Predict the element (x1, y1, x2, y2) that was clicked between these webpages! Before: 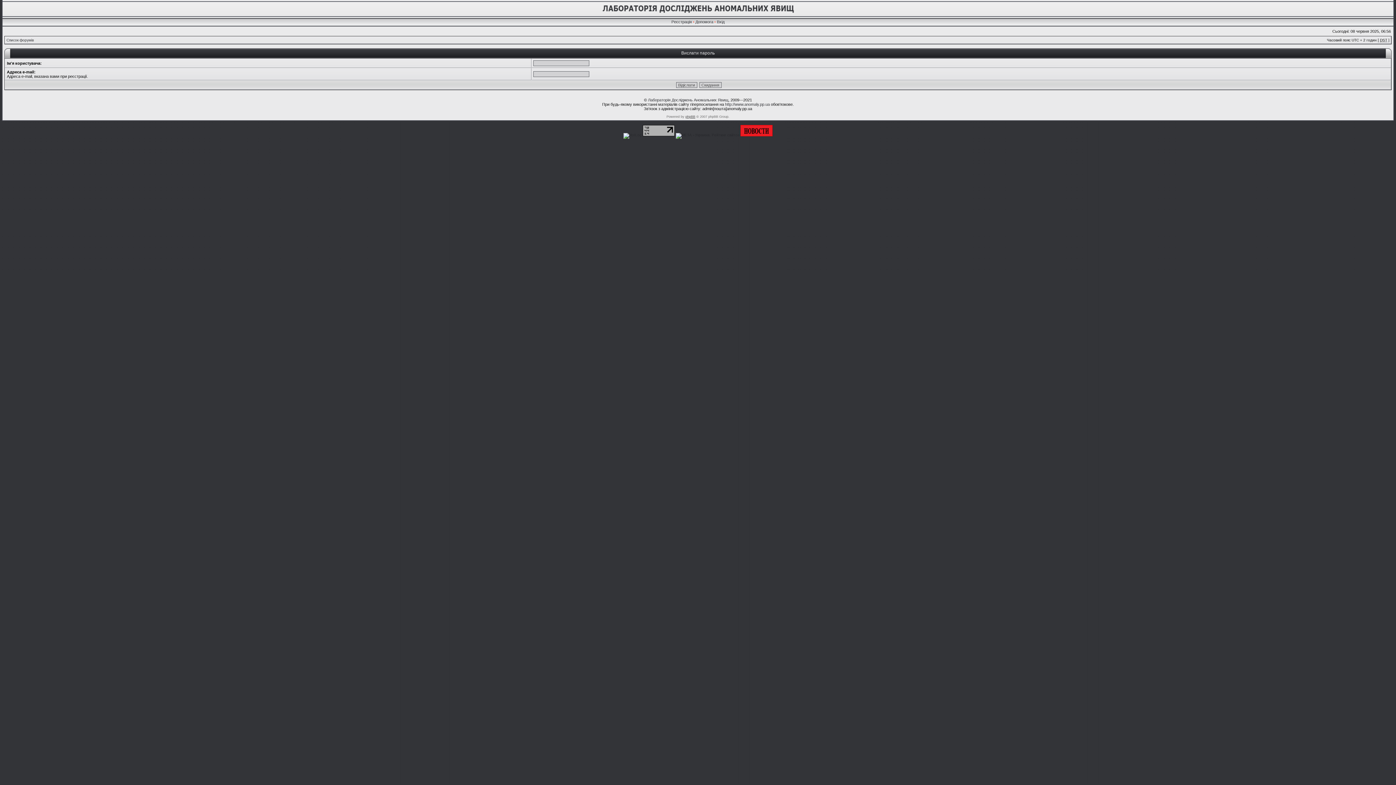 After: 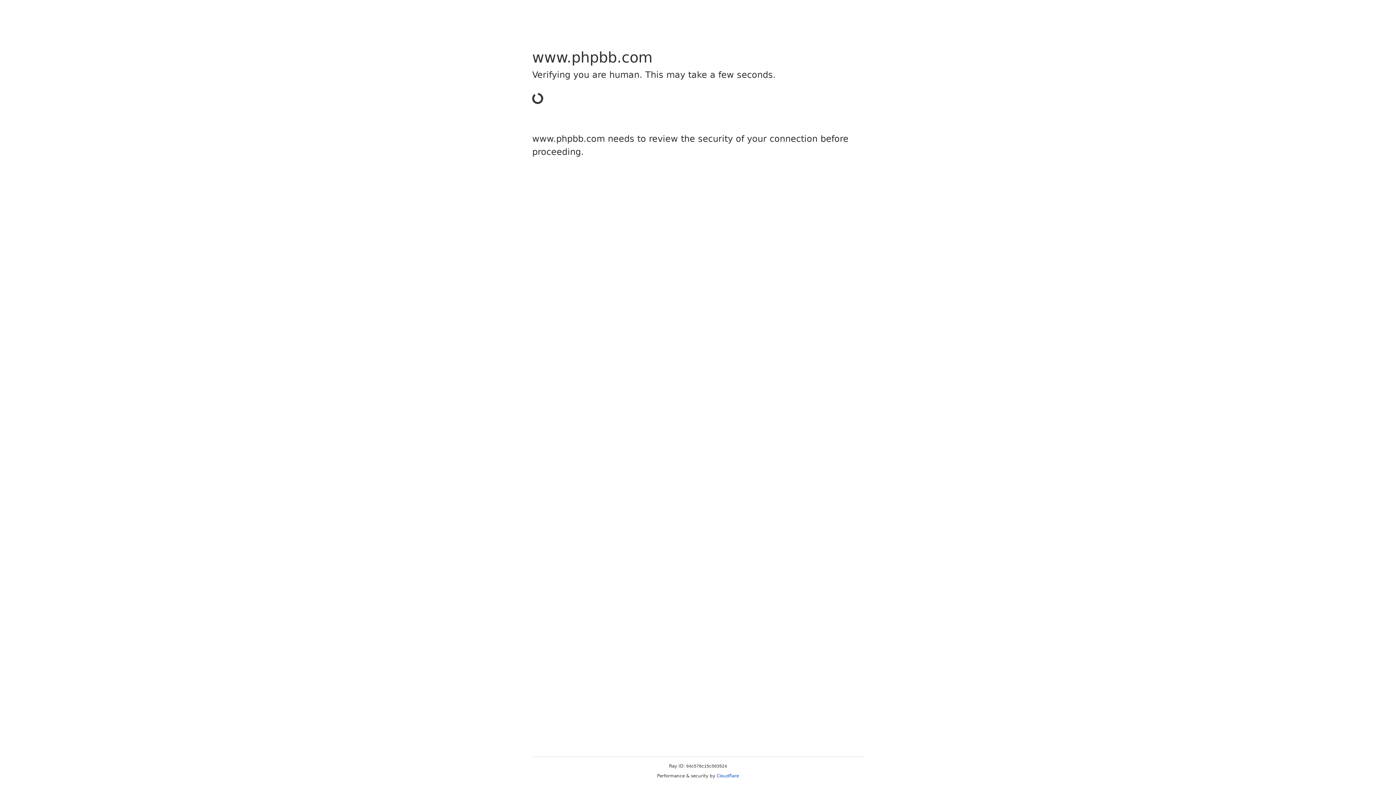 Action: label: phpBB bbox: (685, 114, 695, 118)